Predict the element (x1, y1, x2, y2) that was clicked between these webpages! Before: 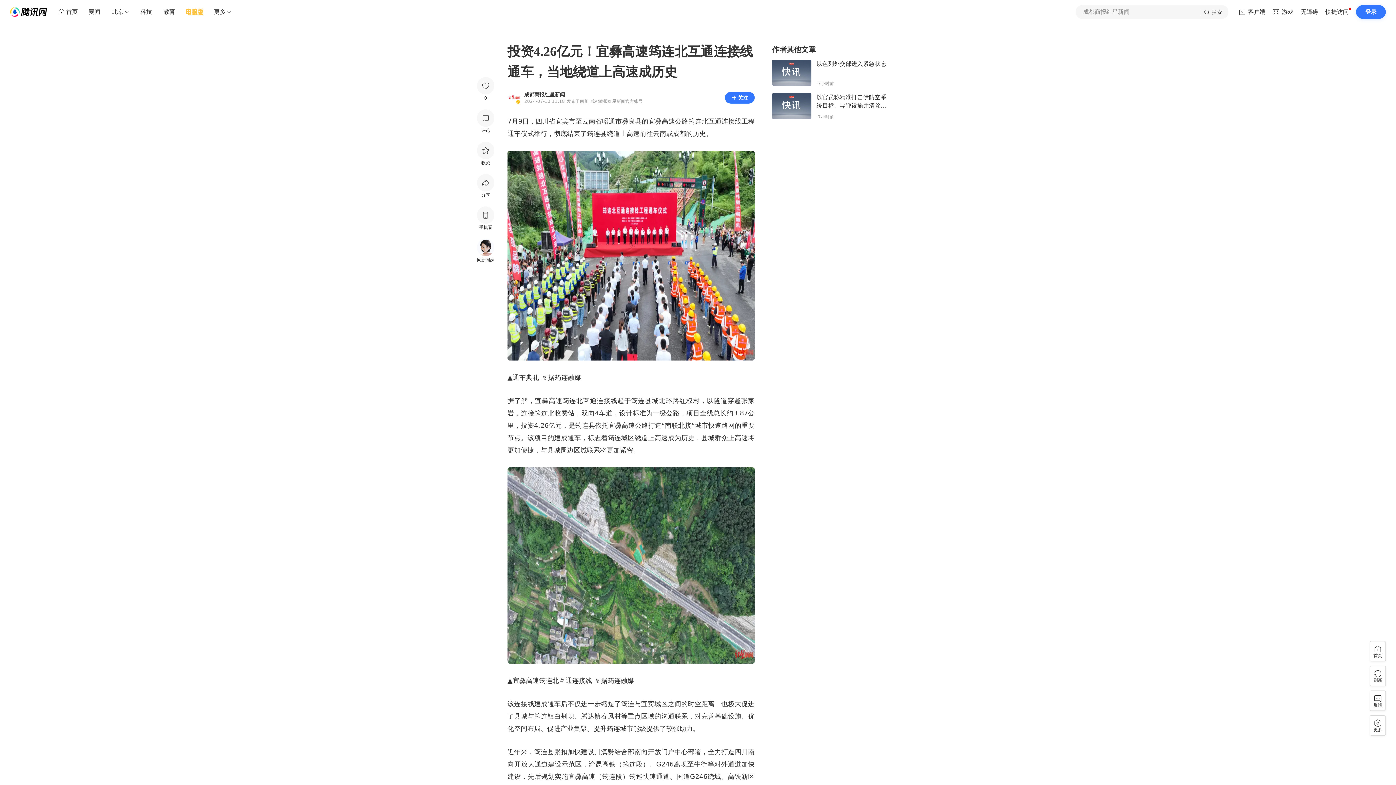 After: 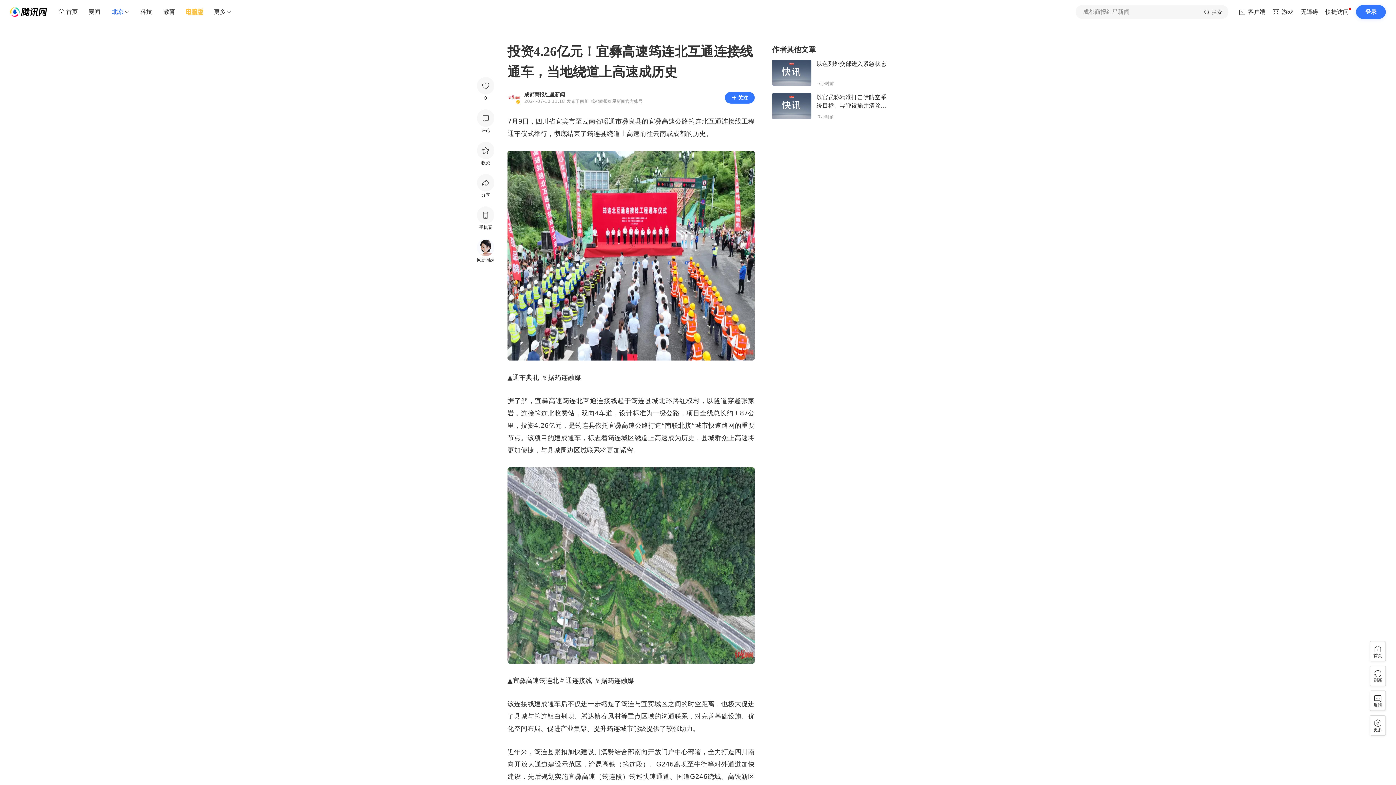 Action: bbox: (106, 5, 129, 18) label: 北京